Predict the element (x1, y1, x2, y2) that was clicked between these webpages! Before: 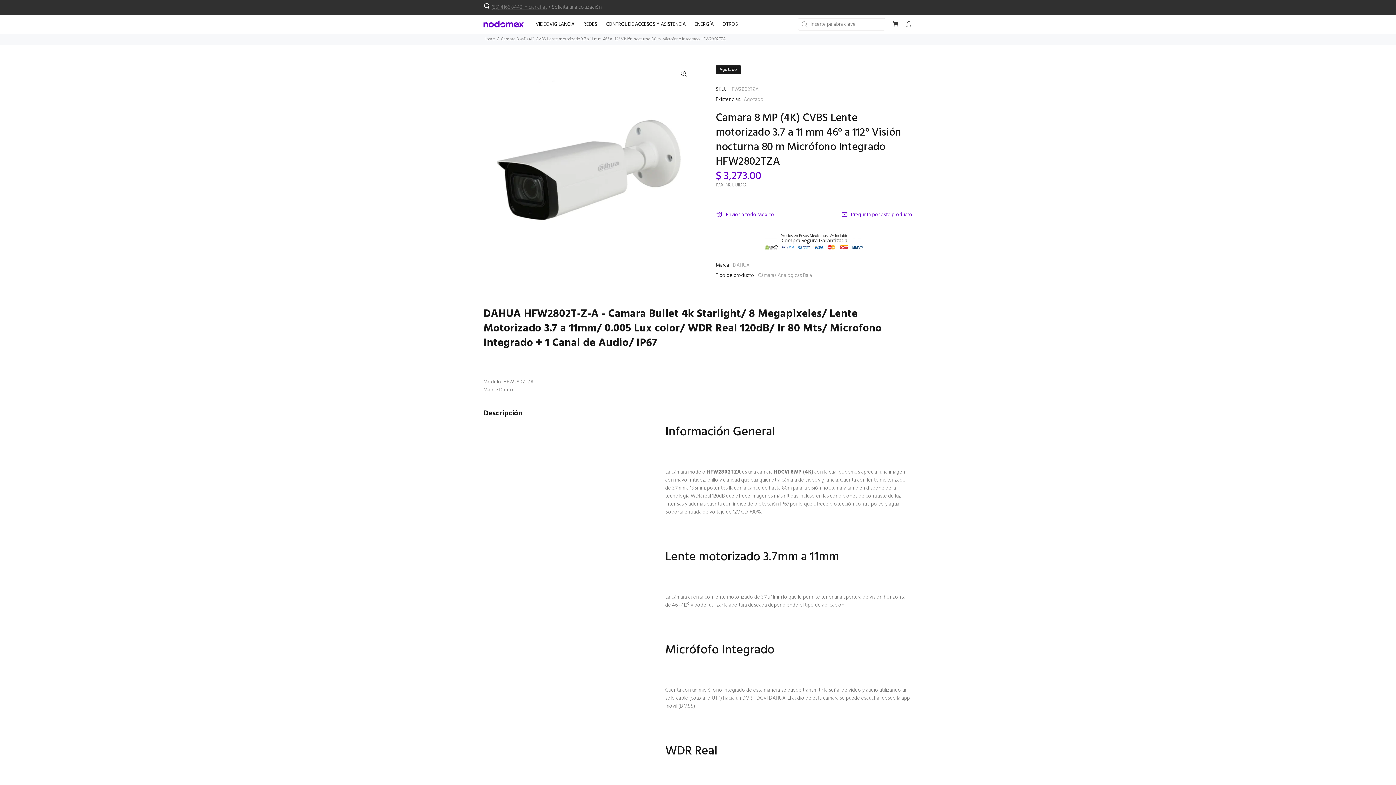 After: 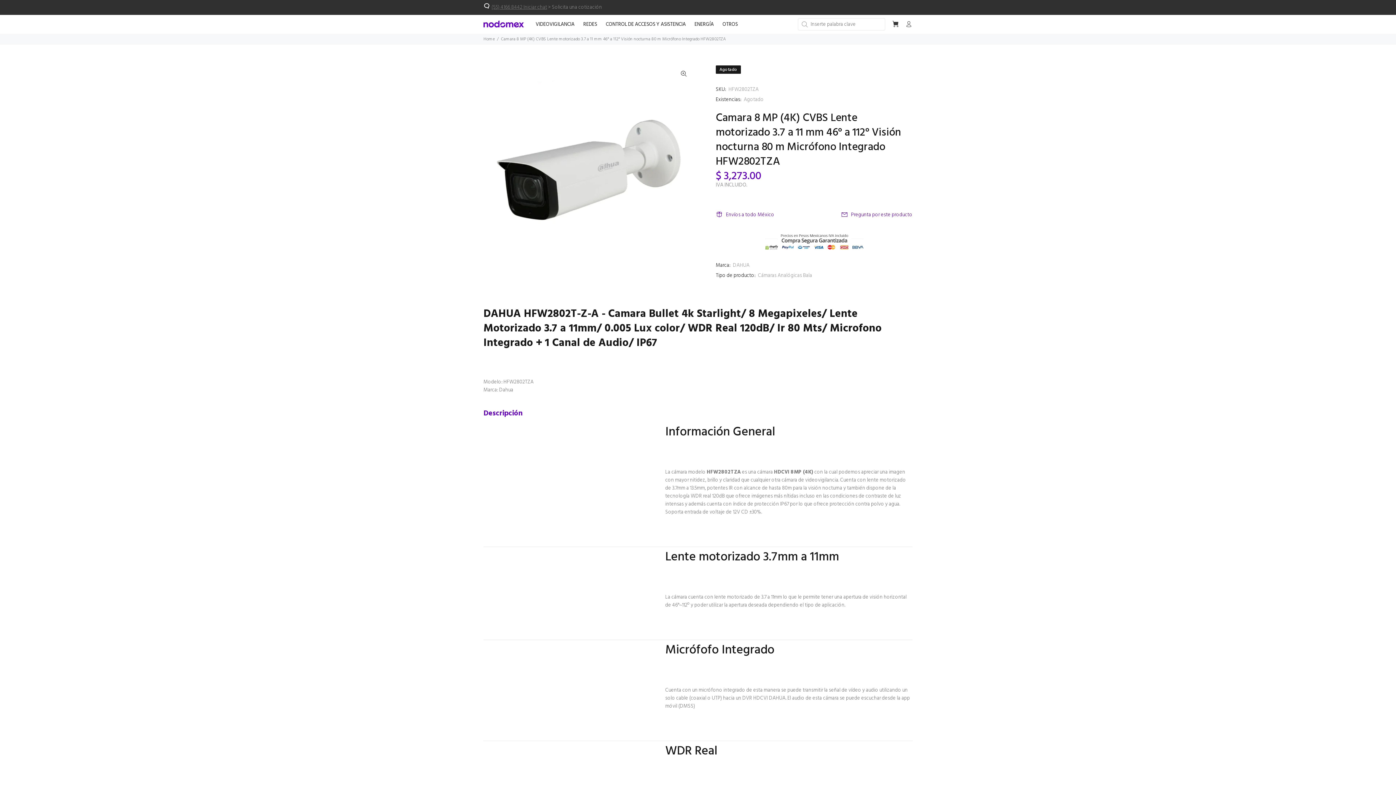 Action: label: Descripción bbox: (483, 408, 522, 419)